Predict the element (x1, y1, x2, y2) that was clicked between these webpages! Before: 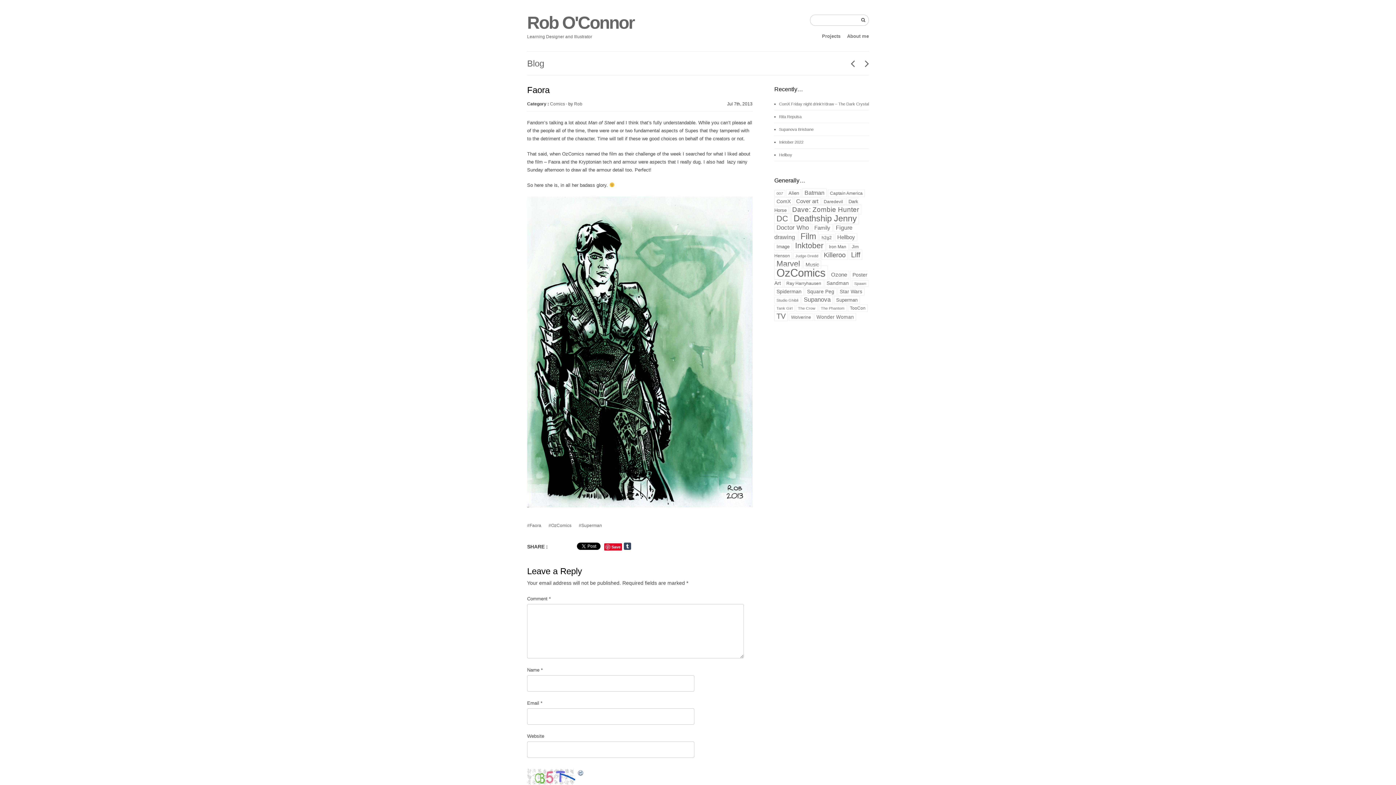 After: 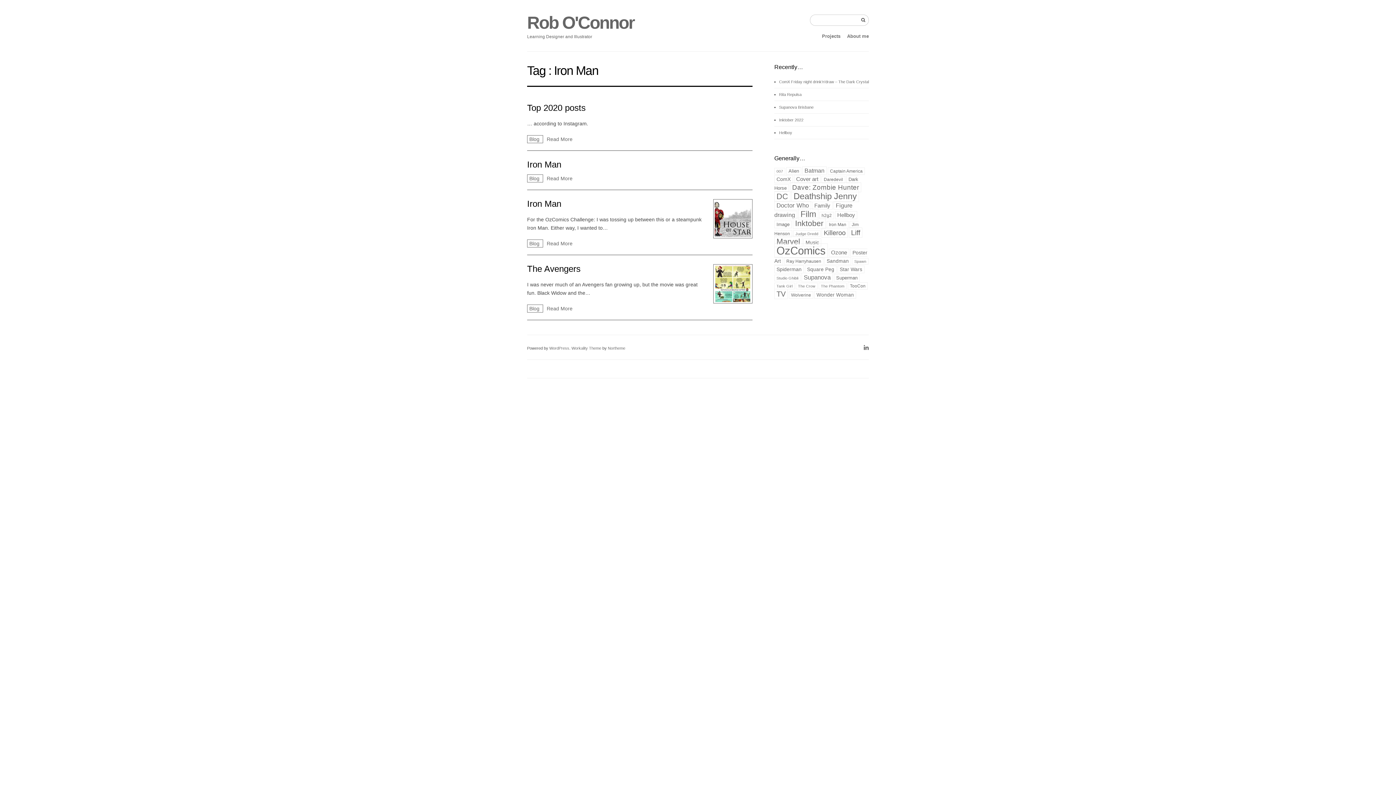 Action: bbox: (826, 243, 848, 250) label: Iron Man (4 items)